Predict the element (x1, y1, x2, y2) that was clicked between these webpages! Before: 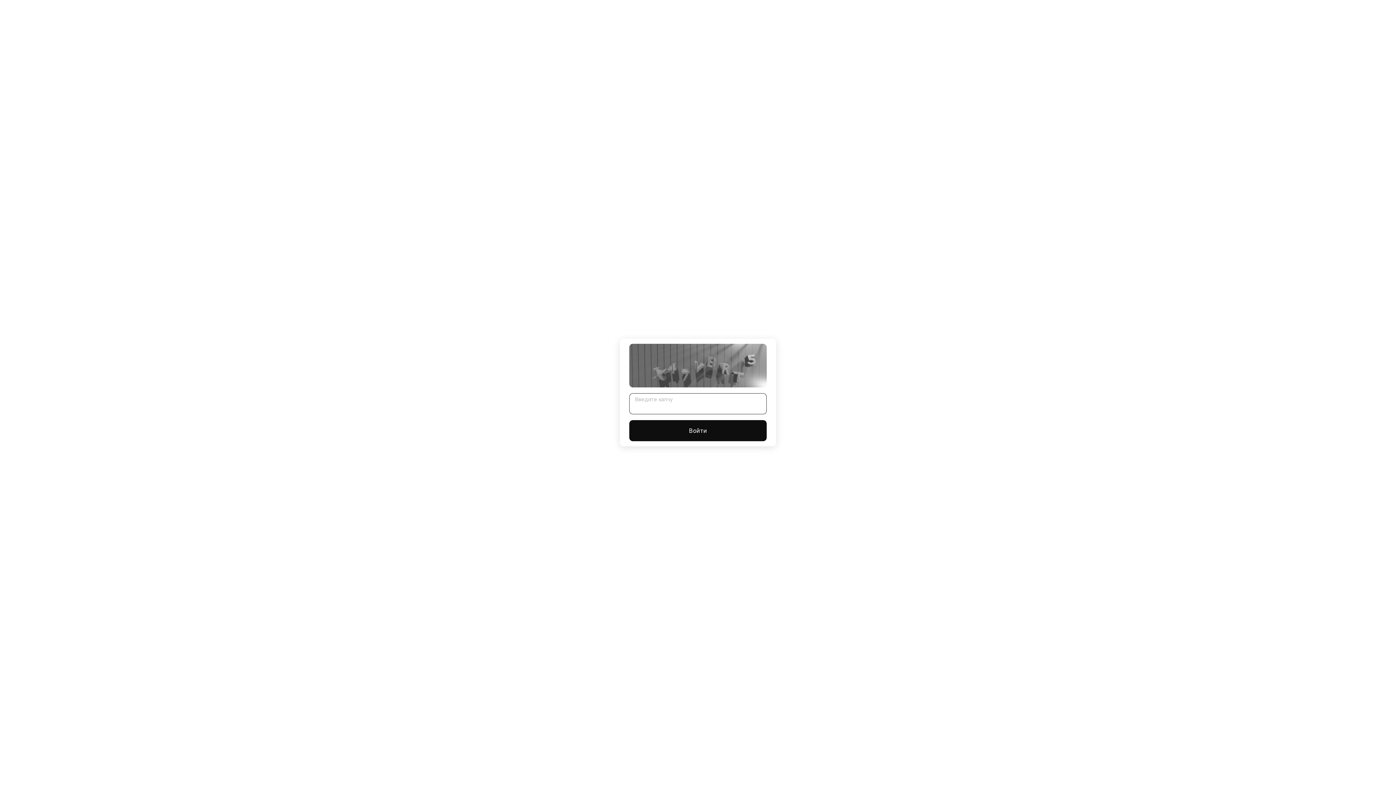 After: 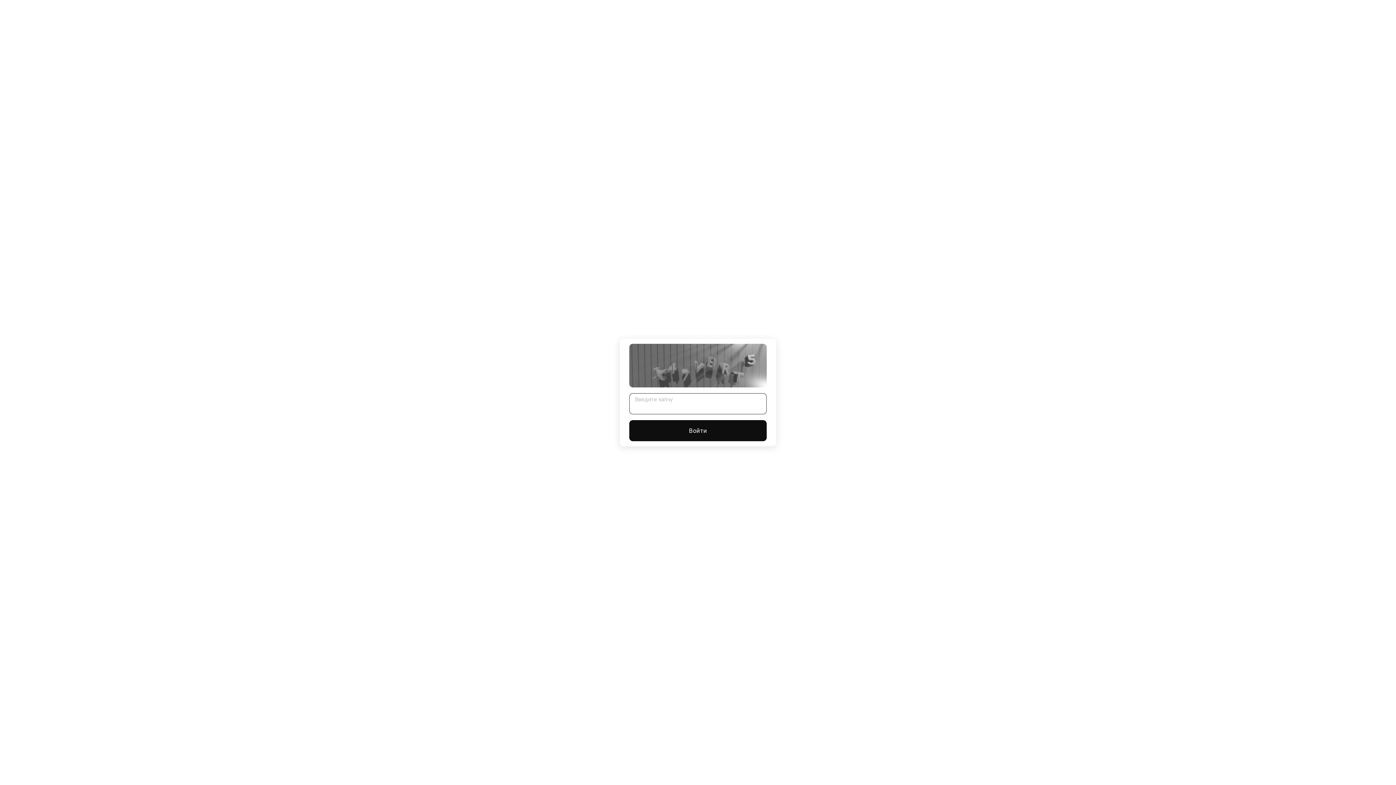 Action: label: Войти bbox: (629, 420, 766, 441)